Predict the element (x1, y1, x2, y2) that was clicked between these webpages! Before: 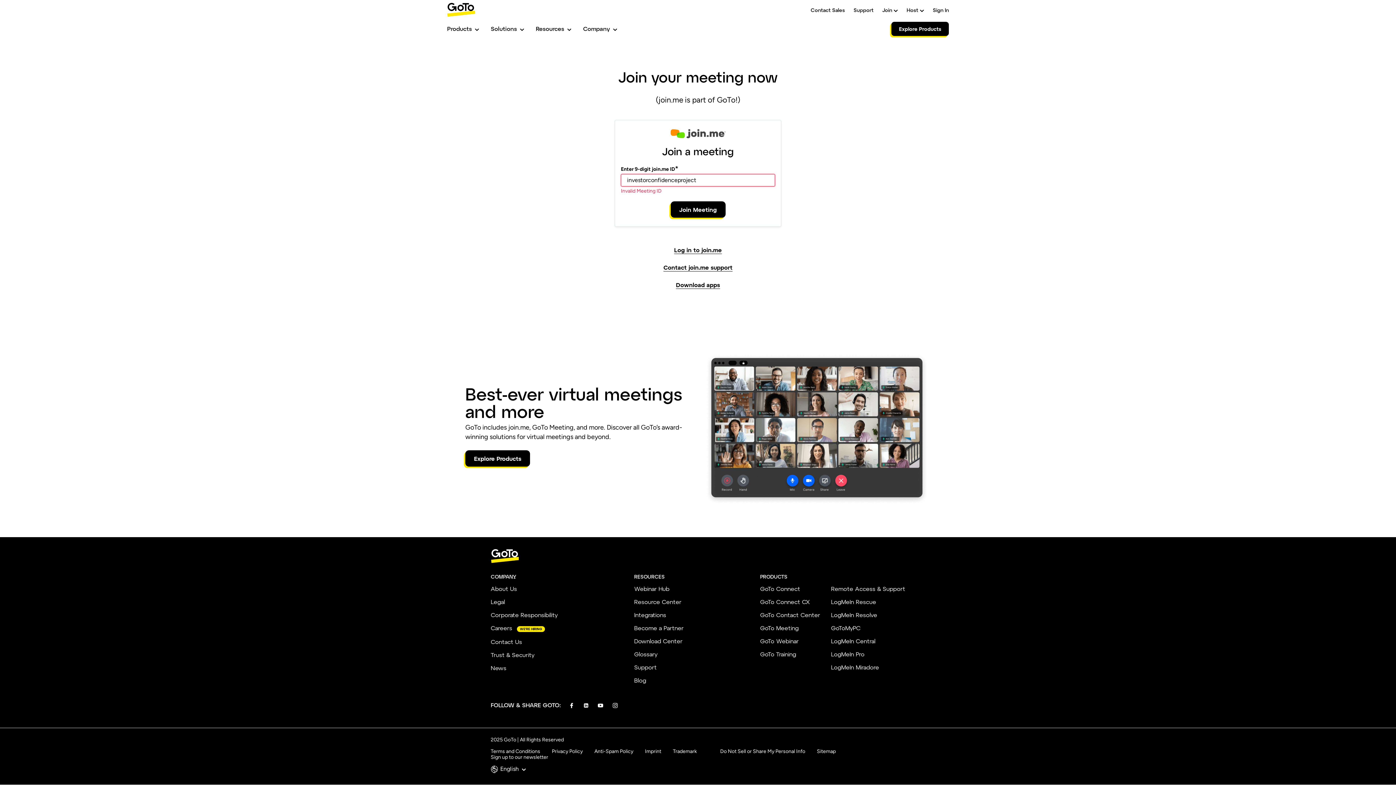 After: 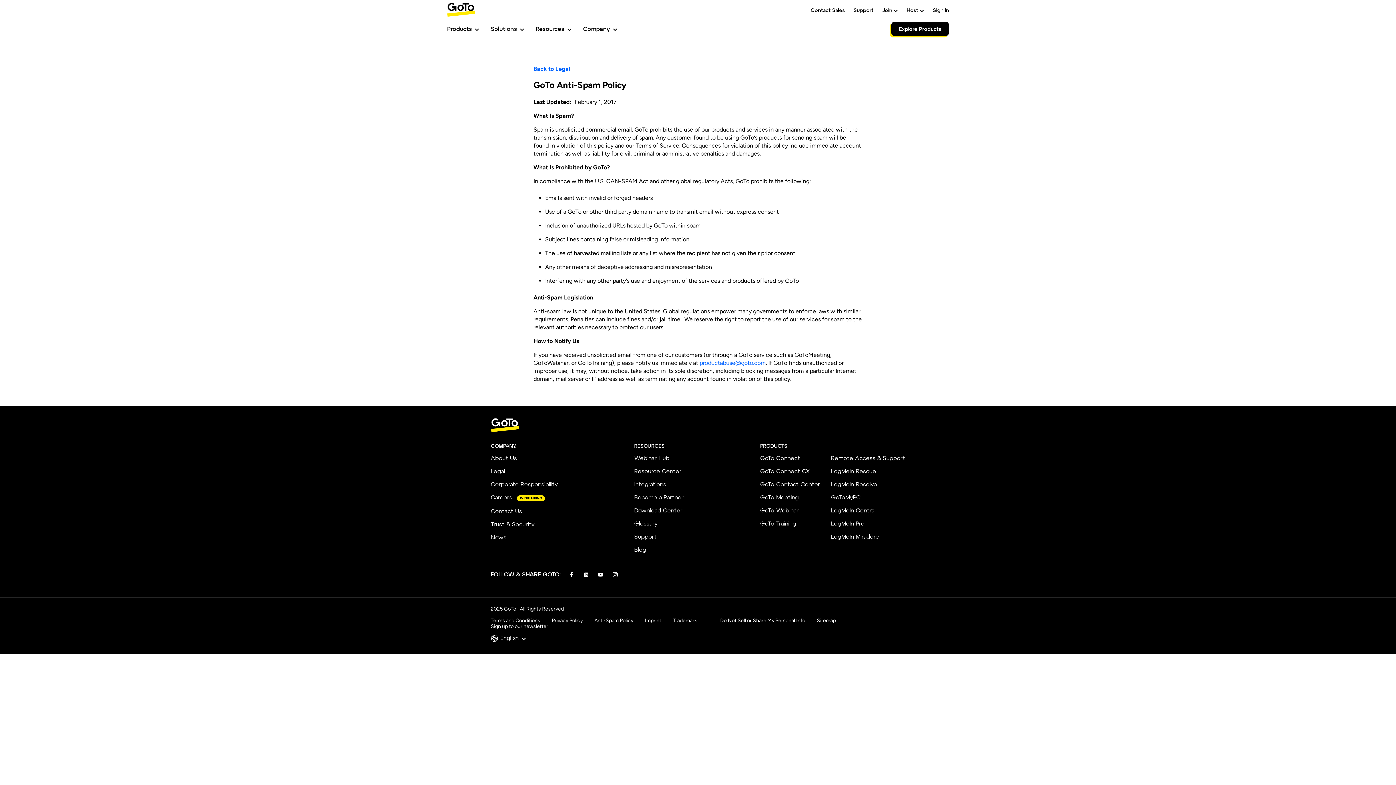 Action: label: Anti-Spam Policy bbox: (594, 748, 633, 755)